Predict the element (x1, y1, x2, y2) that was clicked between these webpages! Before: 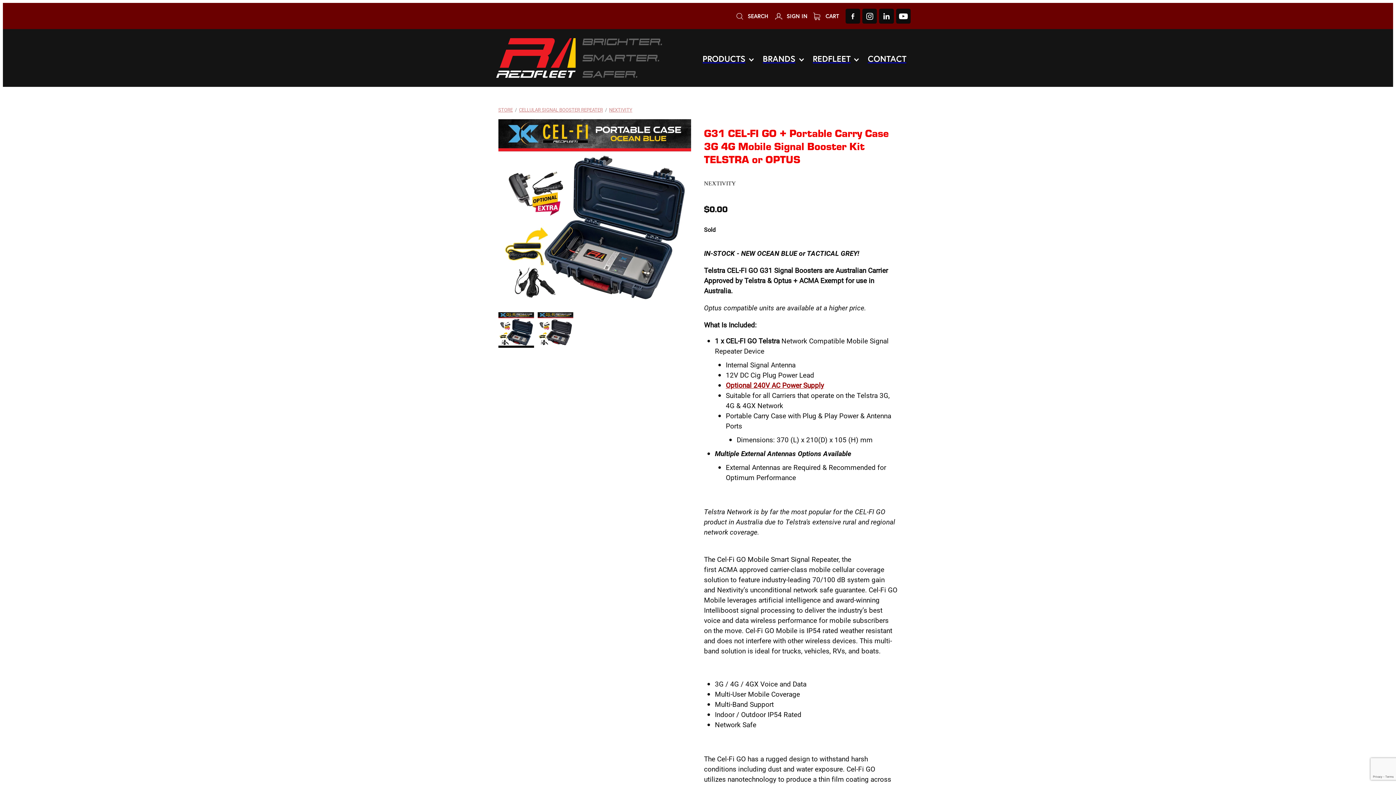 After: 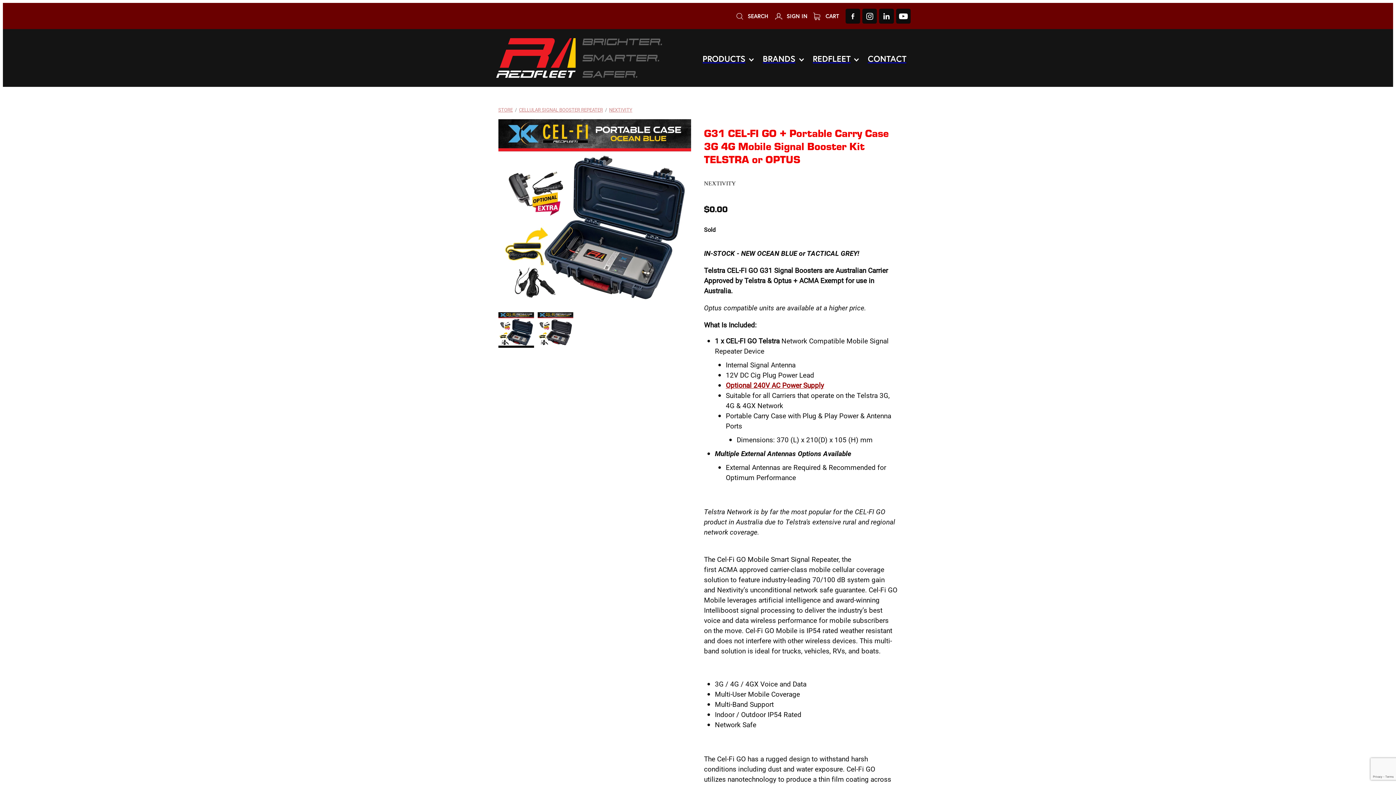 Action: bbox: (845, 8, 860, 23)